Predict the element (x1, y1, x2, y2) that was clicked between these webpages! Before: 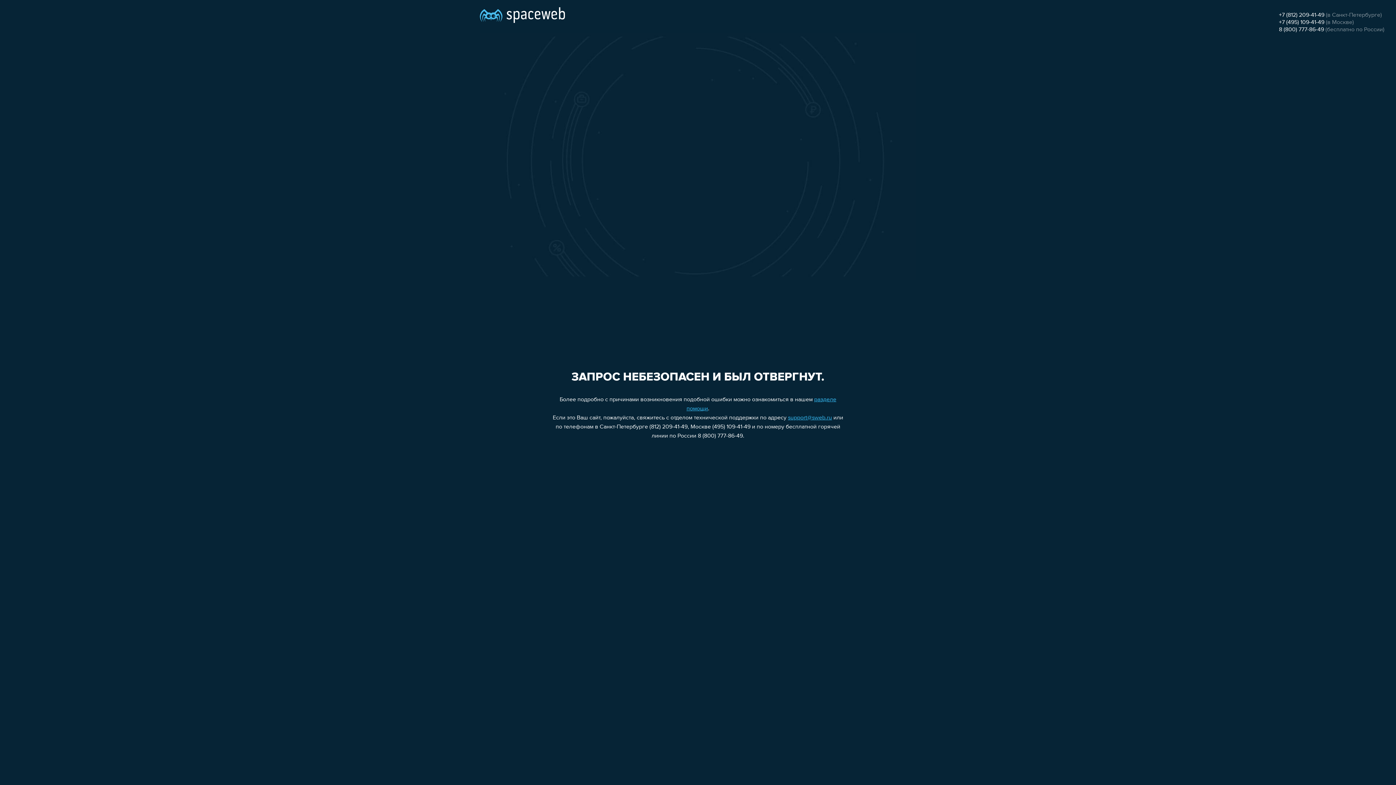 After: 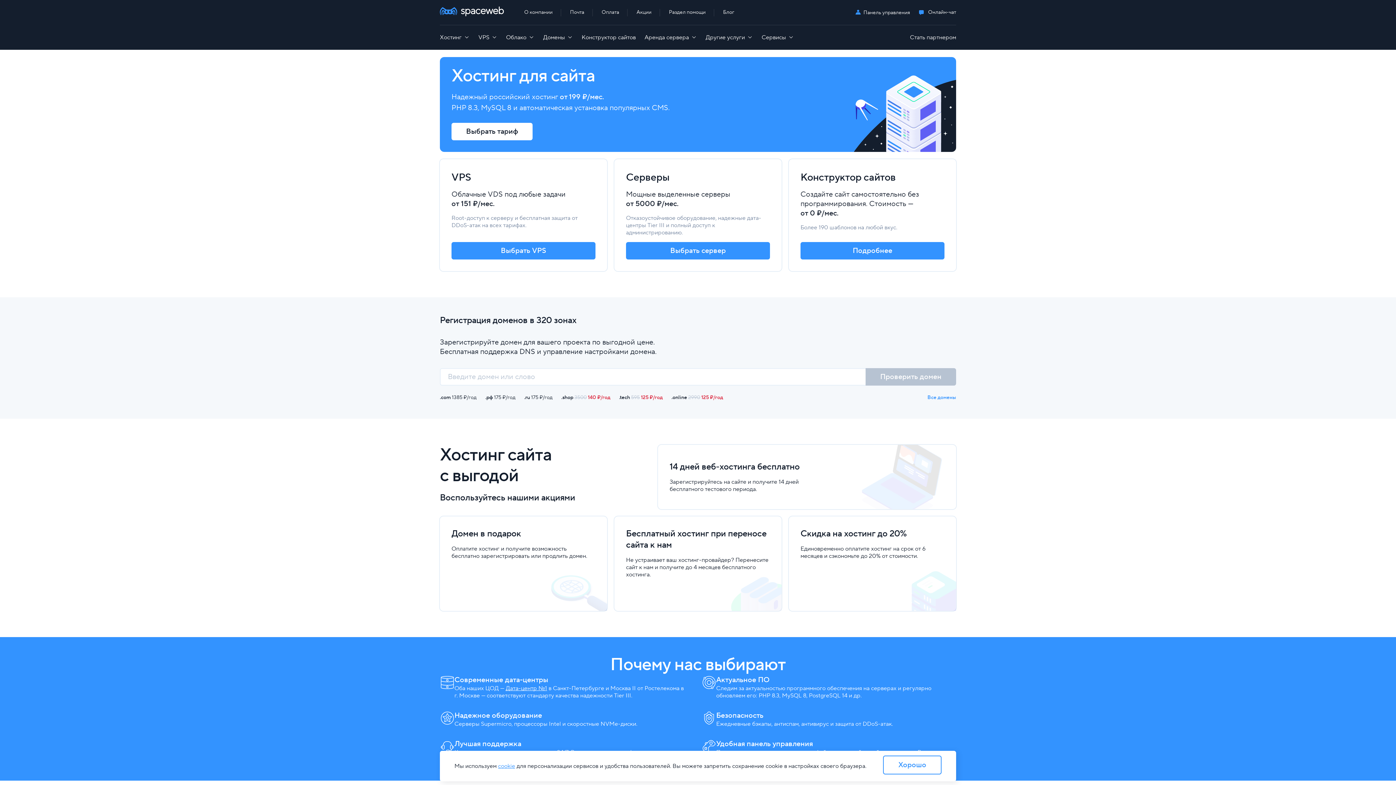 Action: bbox: (480, 0, 565, 25)